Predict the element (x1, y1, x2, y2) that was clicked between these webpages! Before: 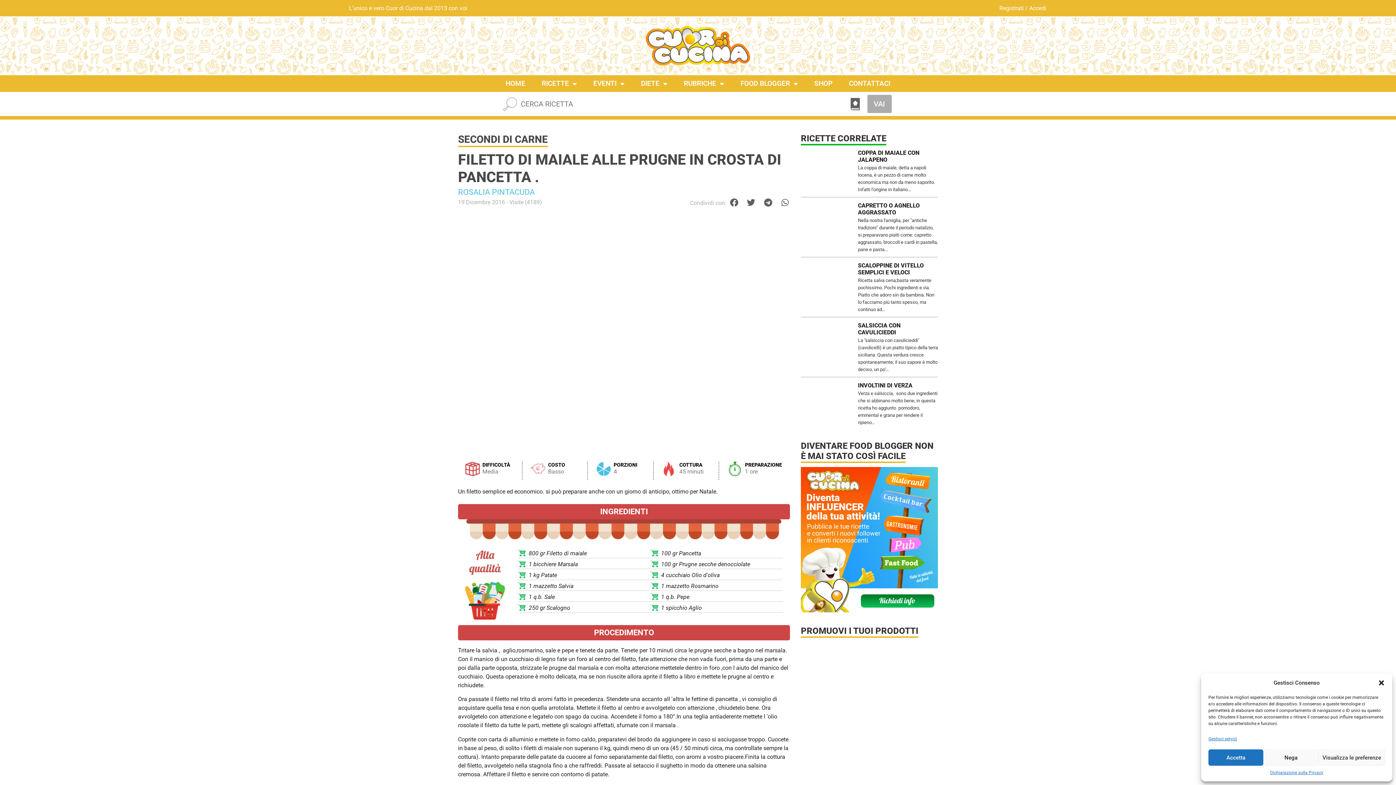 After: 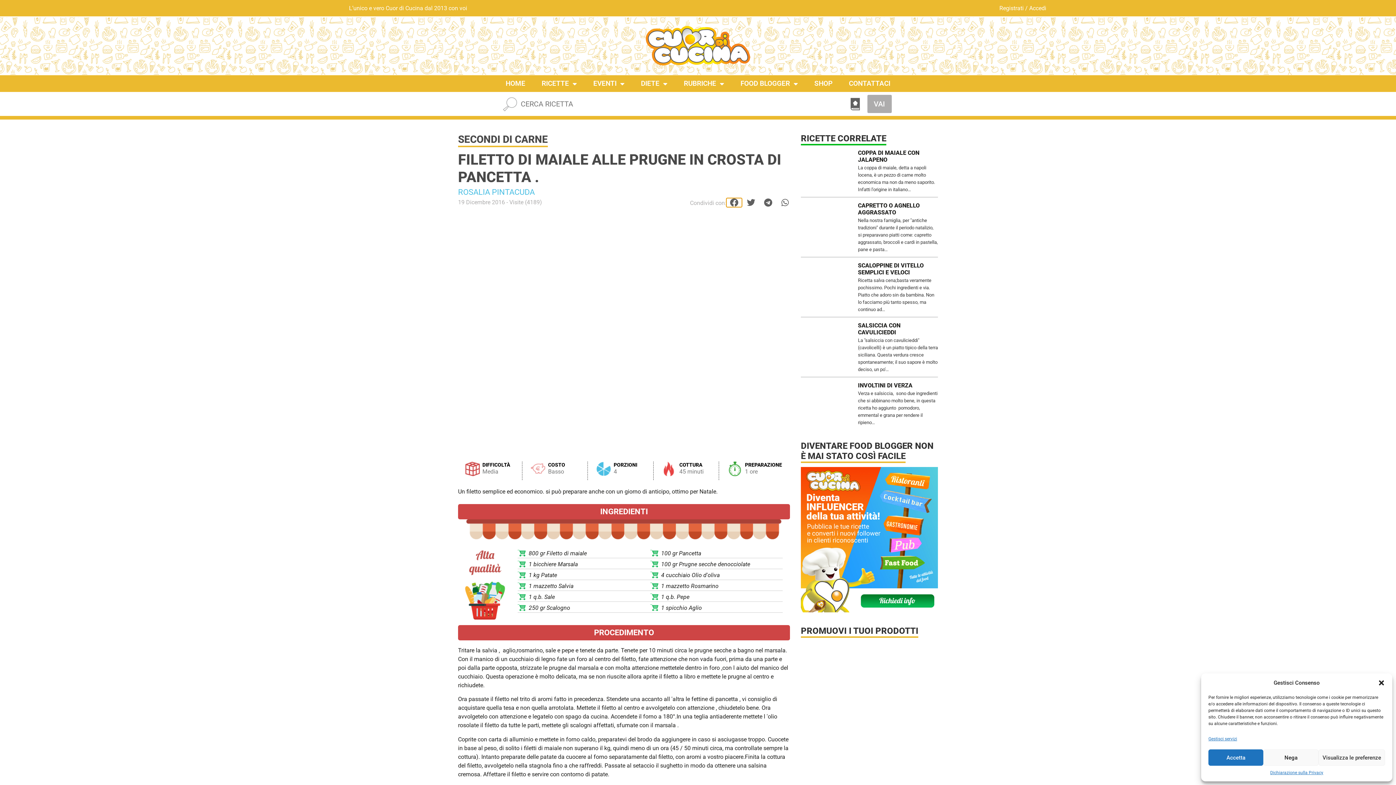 Action: label: Condividi su facebook bbox: (726, 198, 742, 207)